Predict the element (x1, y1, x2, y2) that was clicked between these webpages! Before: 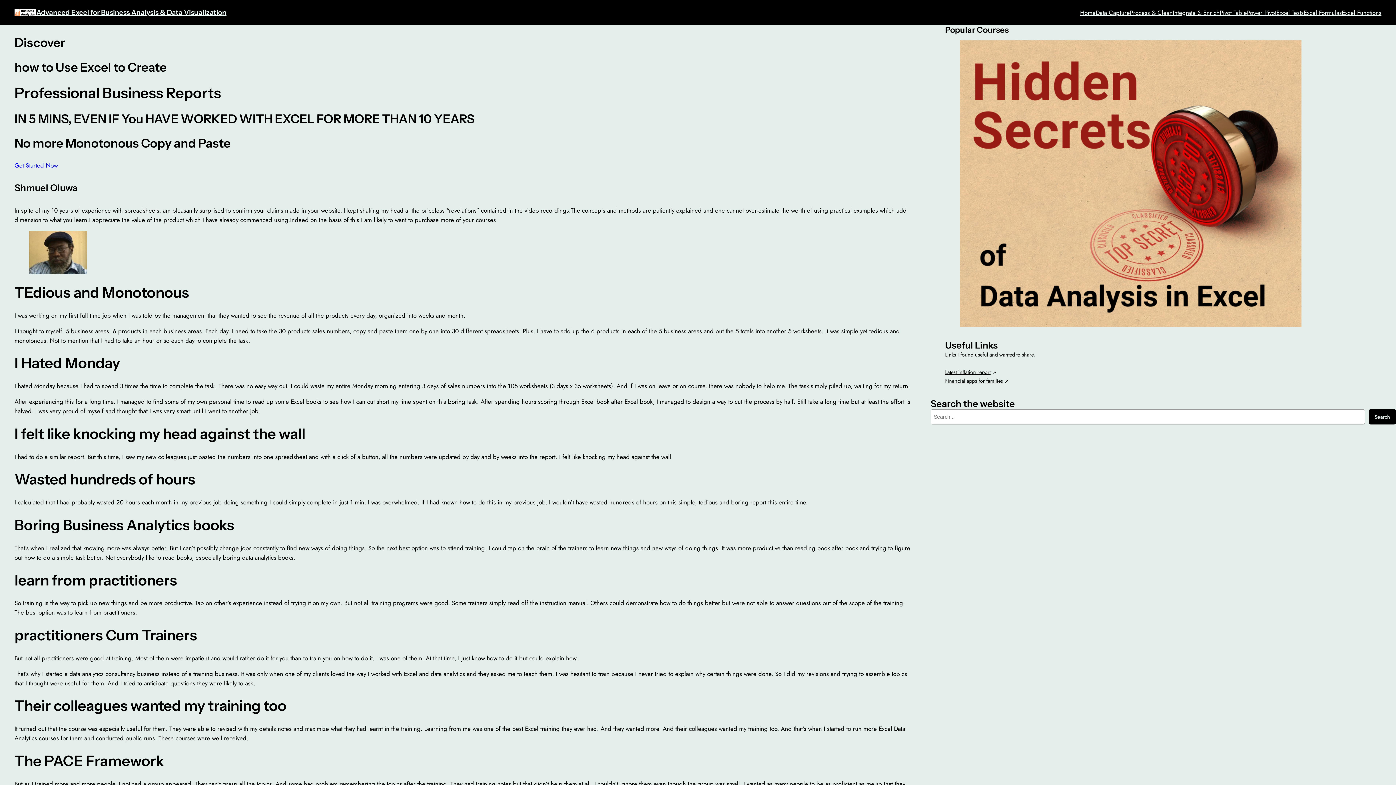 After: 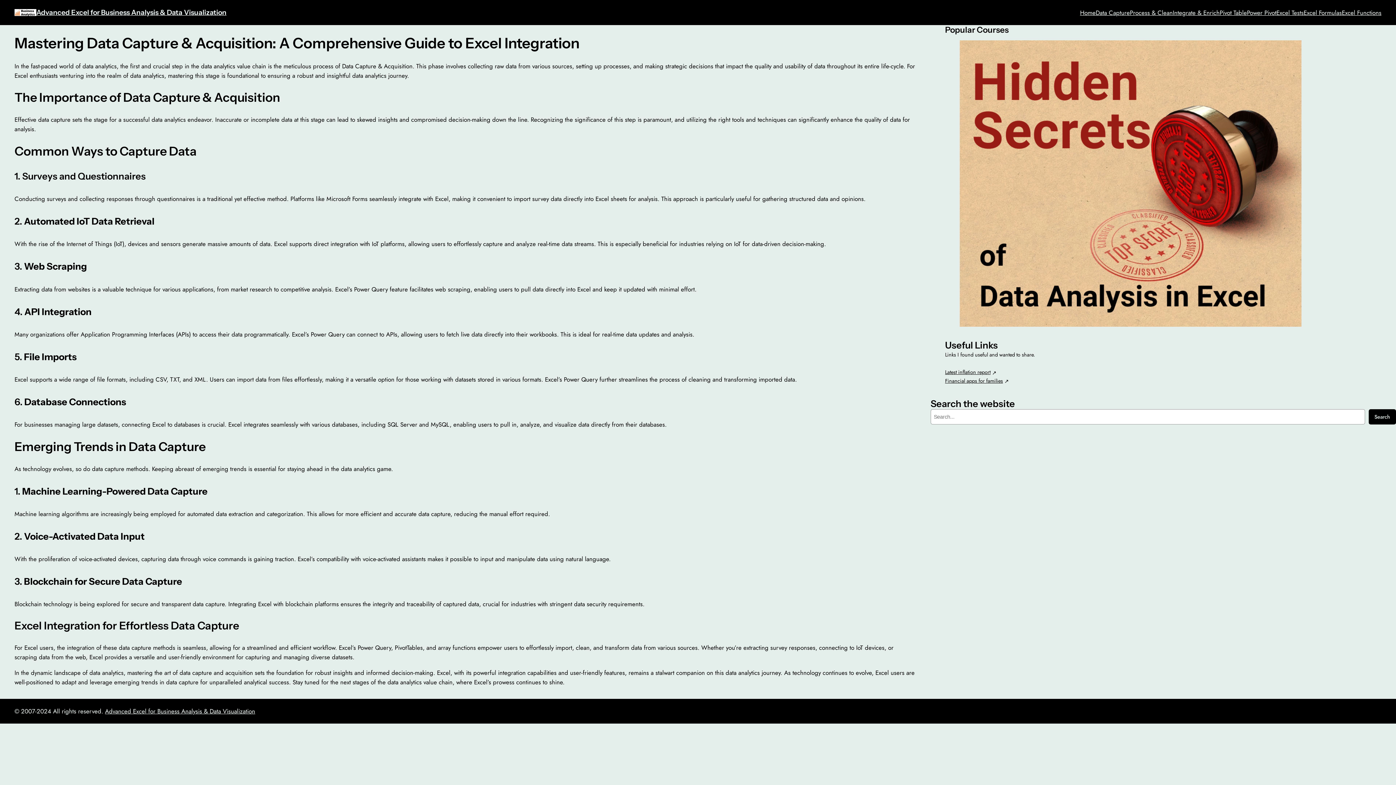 Action: label: Data Capture bbox: (1096, 7, 1130, 17)